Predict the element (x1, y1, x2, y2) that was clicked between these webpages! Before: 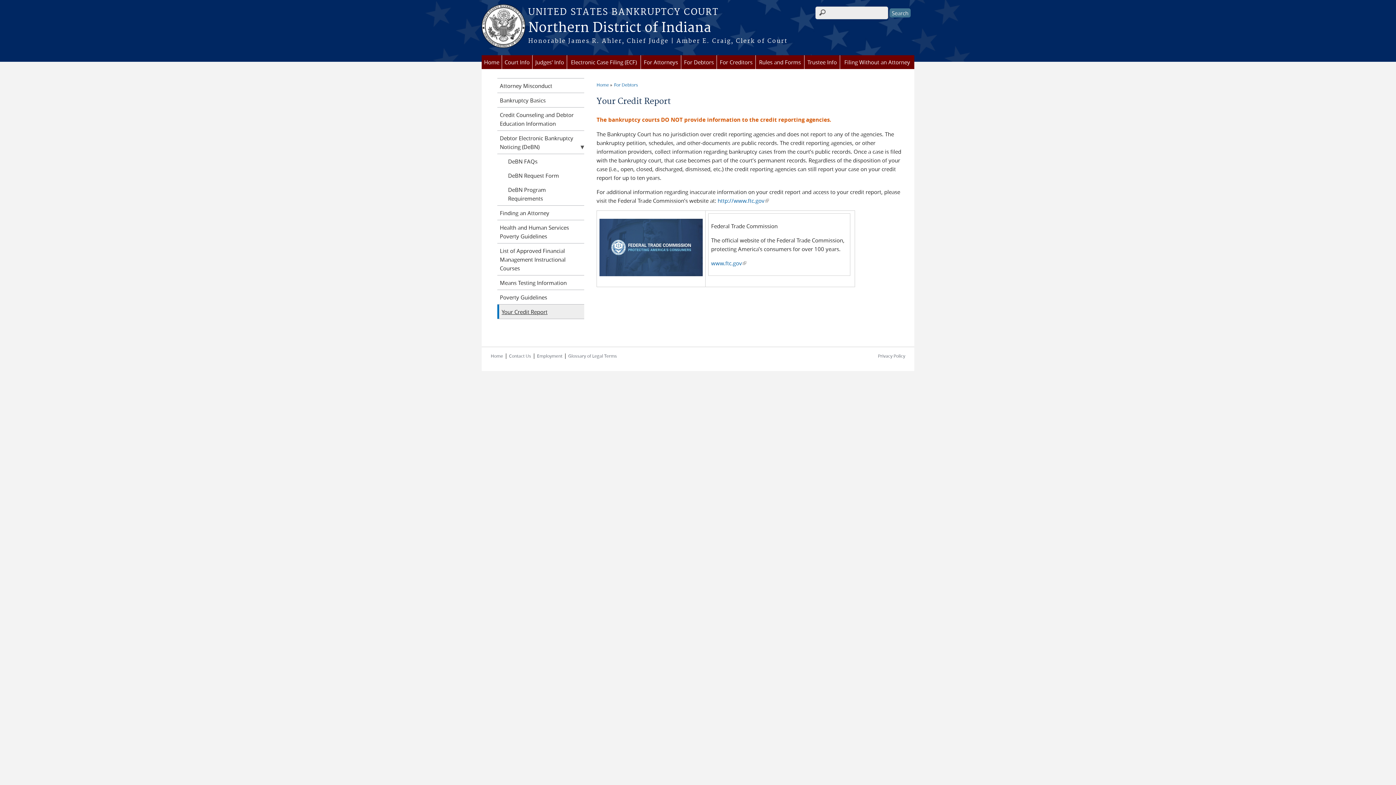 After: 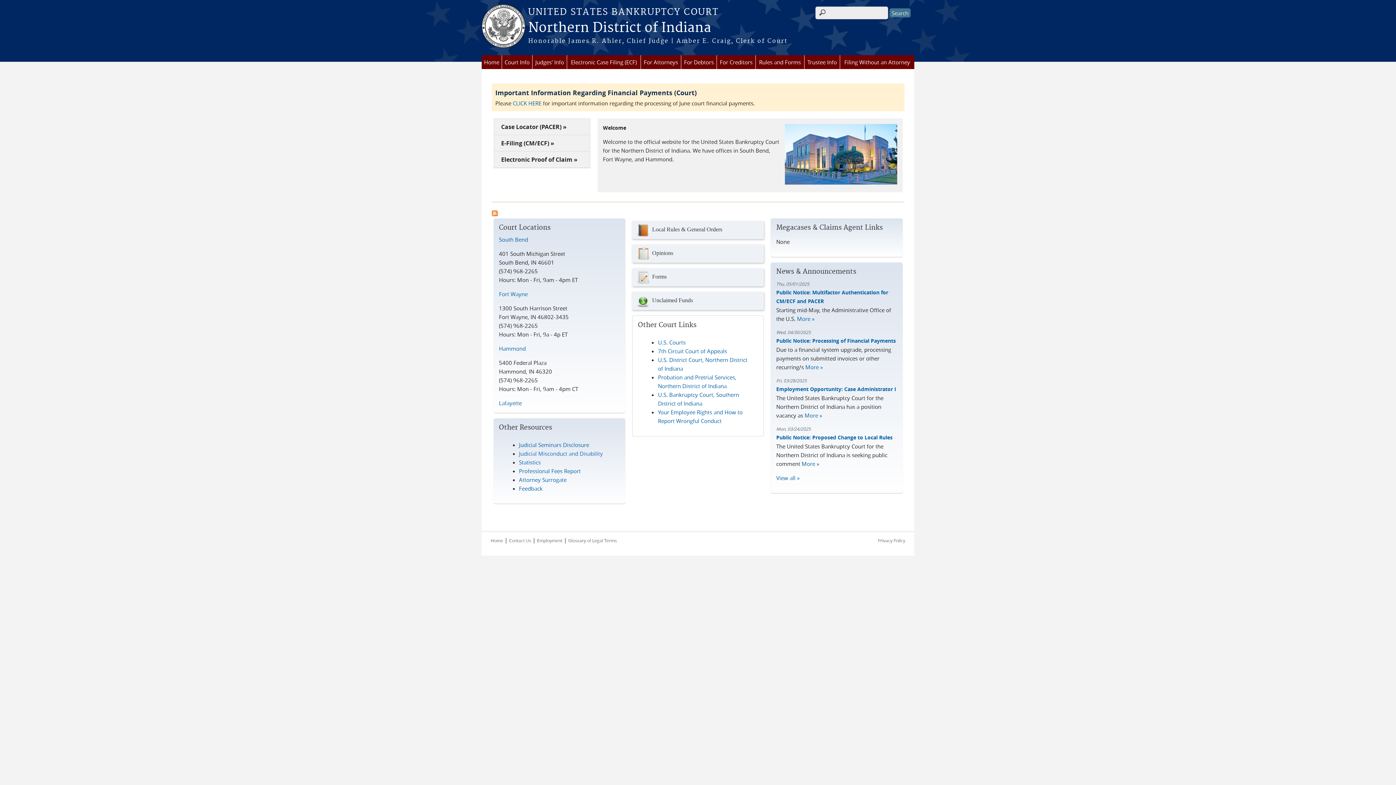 Action: bbox: (596, 80, 609, 89) label: Home